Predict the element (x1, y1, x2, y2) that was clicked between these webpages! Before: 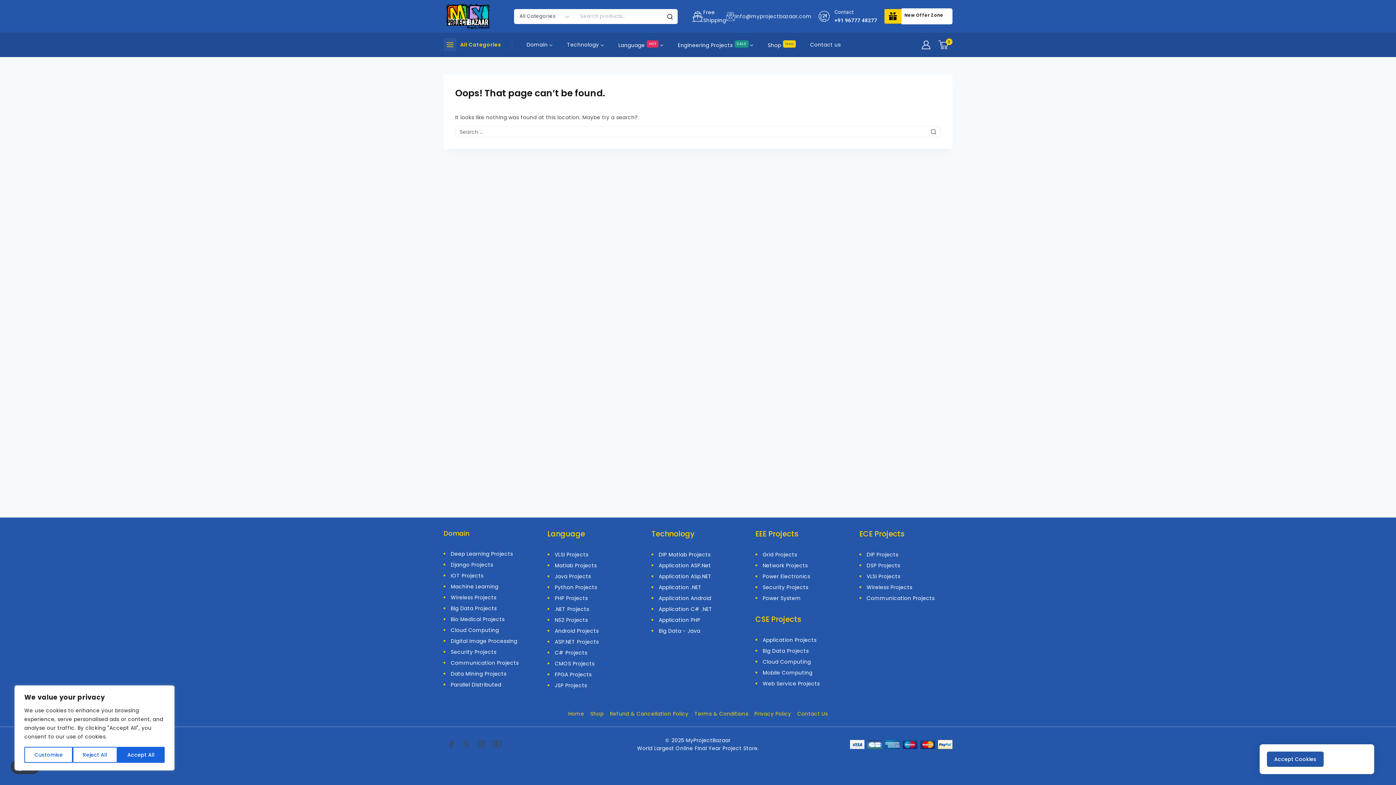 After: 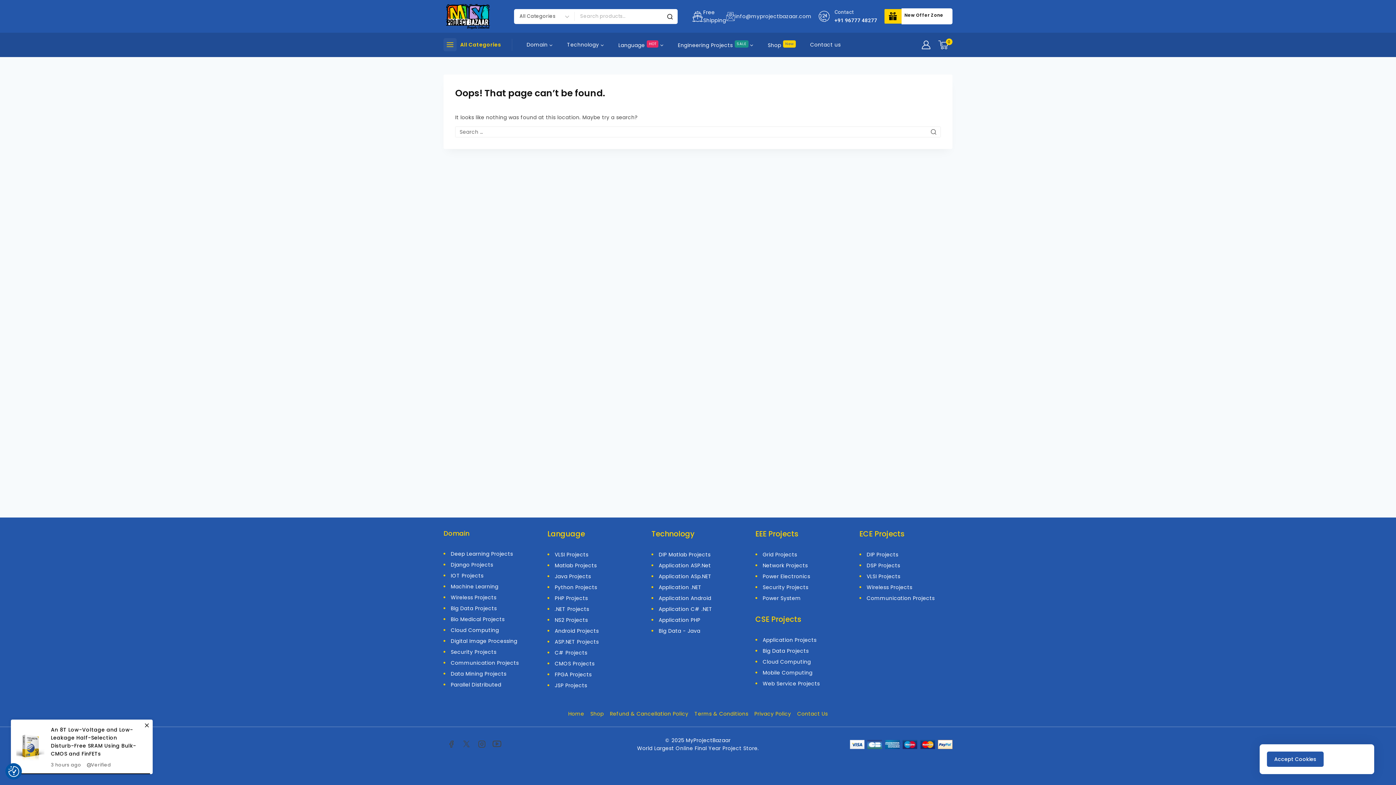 Action: label: Accept All bbox: (117, 747, 164, 763)